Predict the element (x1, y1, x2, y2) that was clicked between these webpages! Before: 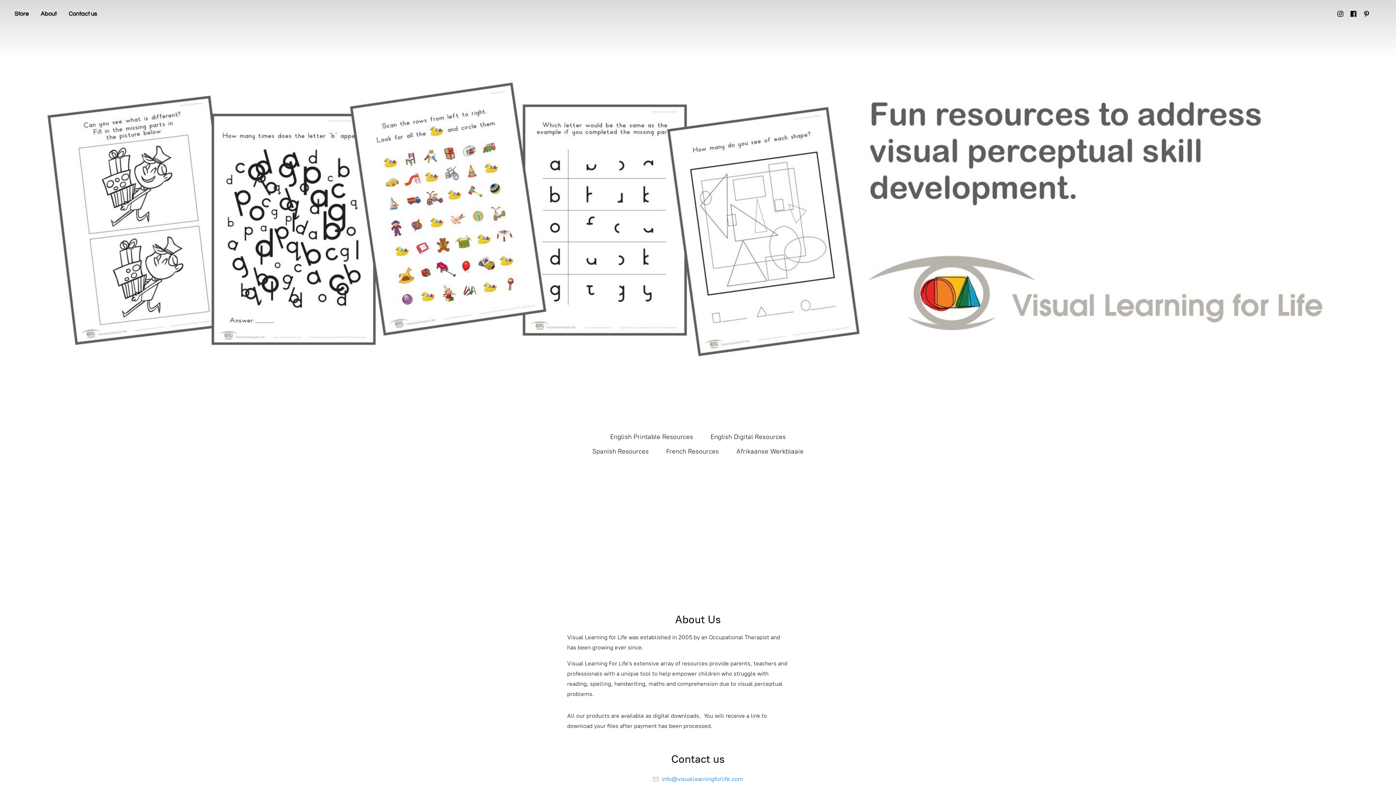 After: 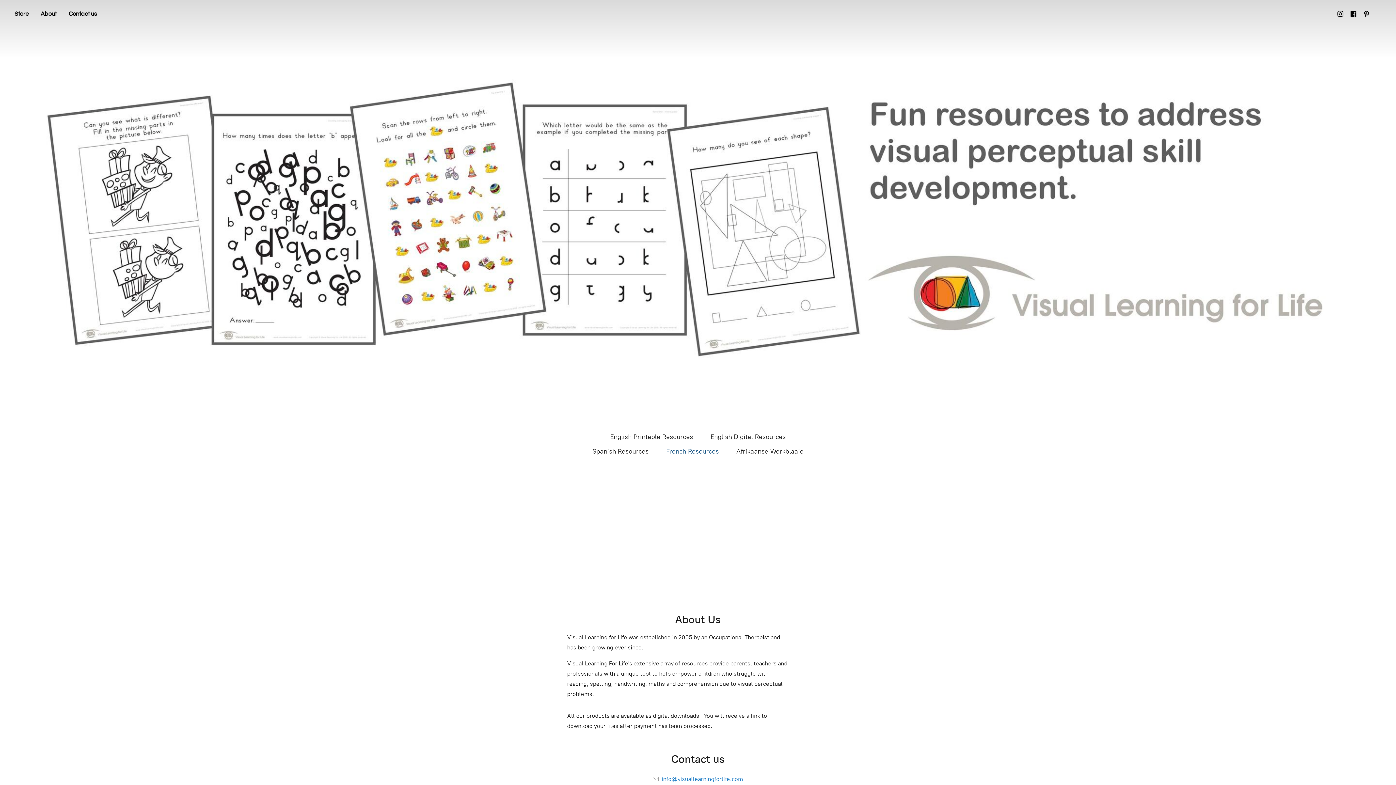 Action: label: French Resources bbox: (666, 445, 719, 457)